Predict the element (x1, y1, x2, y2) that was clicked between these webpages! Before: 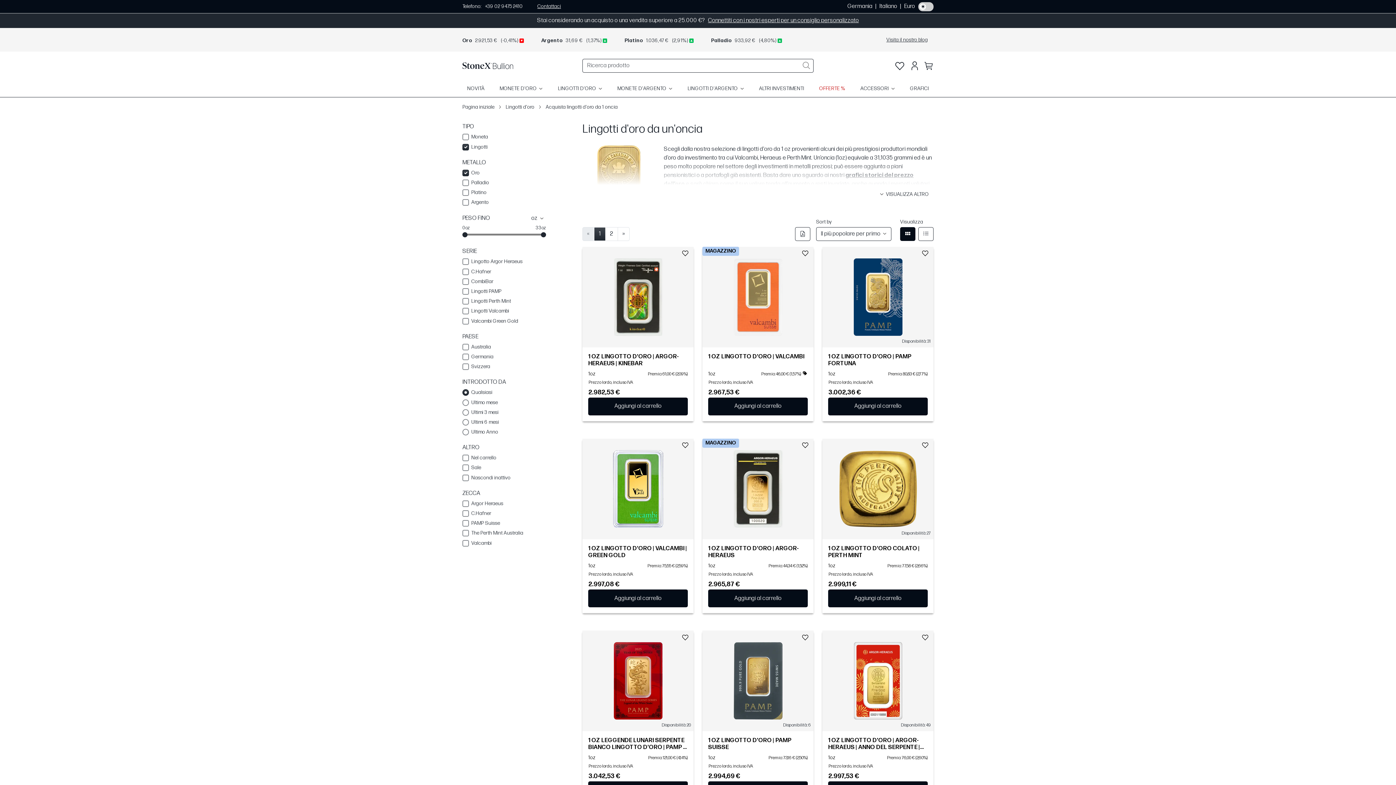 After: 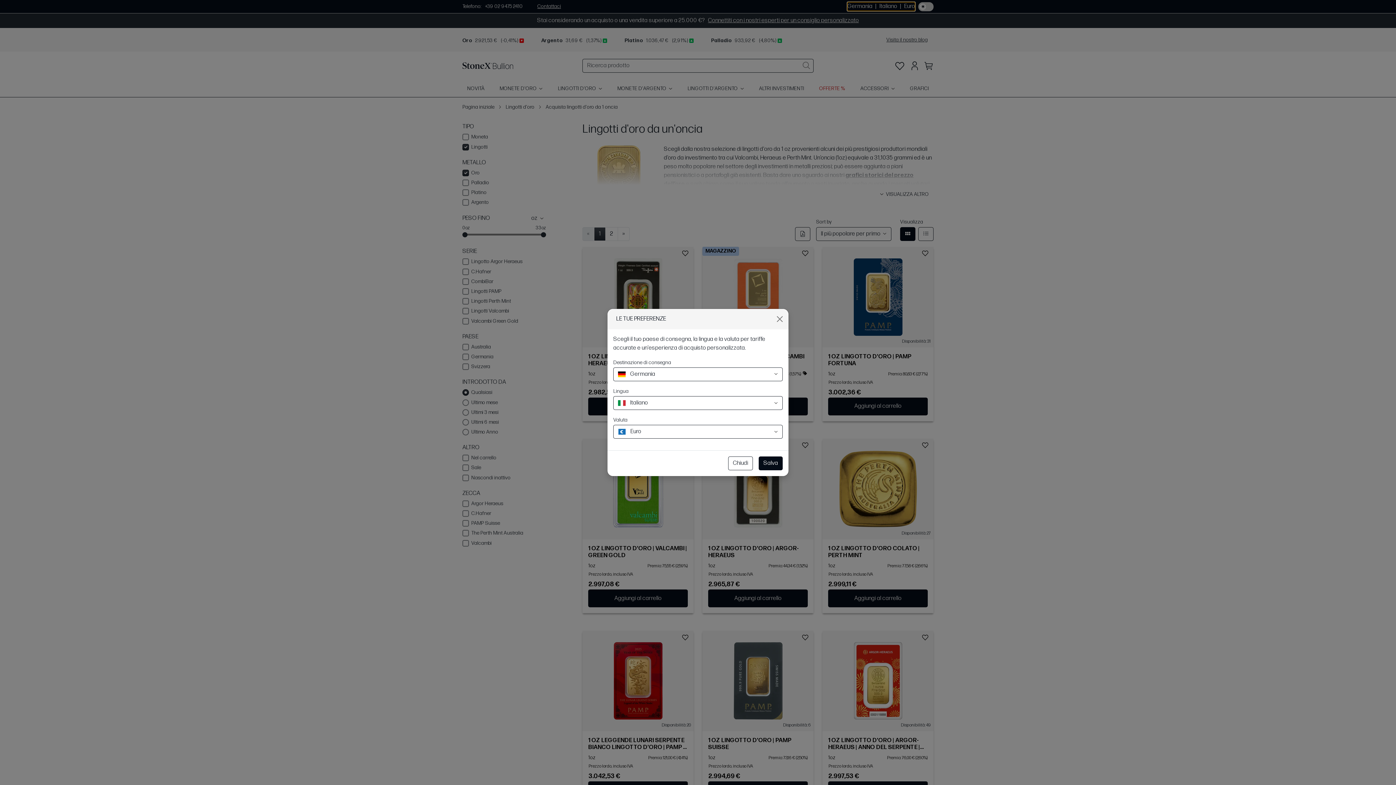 Action: label: Germania
|
Italiano
|
Euro bbox: (847, 1, 915, 11)